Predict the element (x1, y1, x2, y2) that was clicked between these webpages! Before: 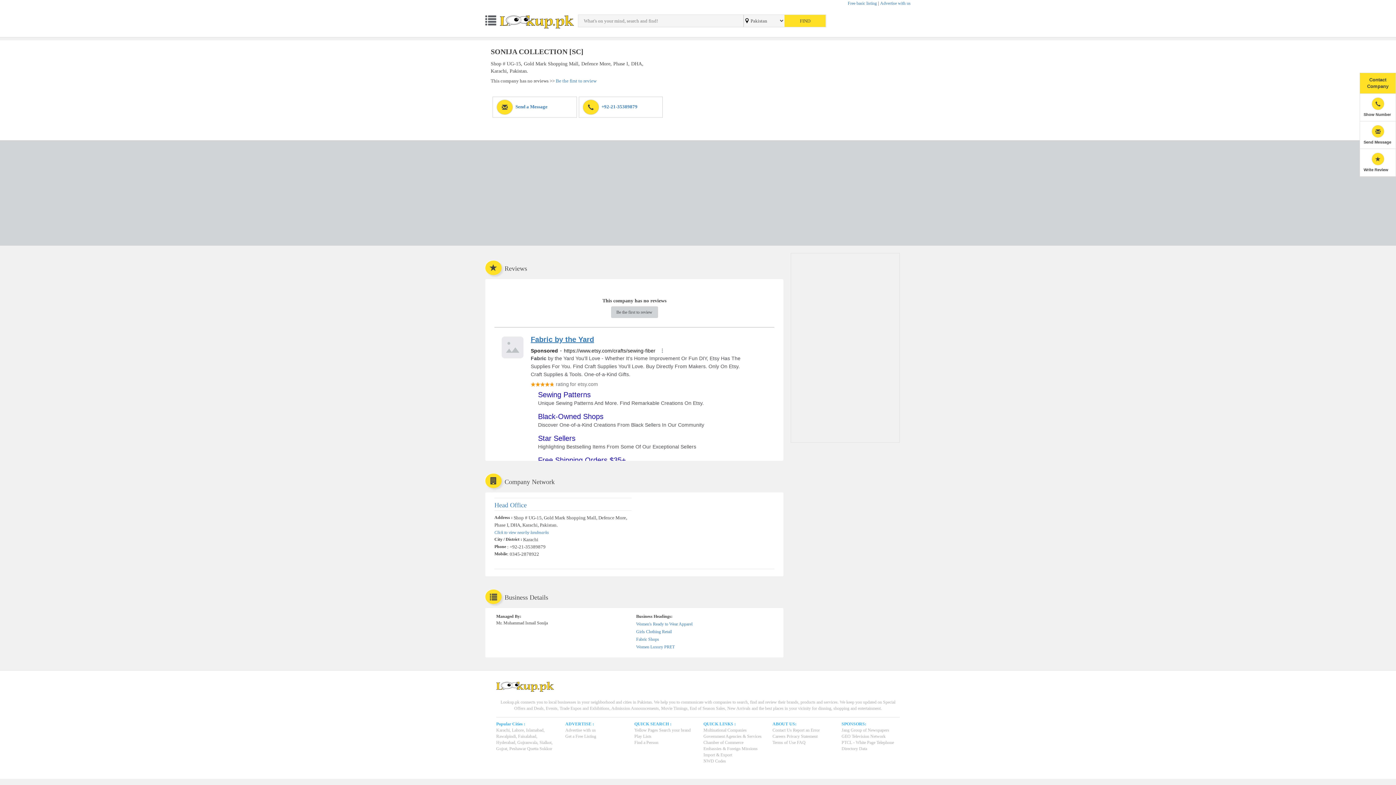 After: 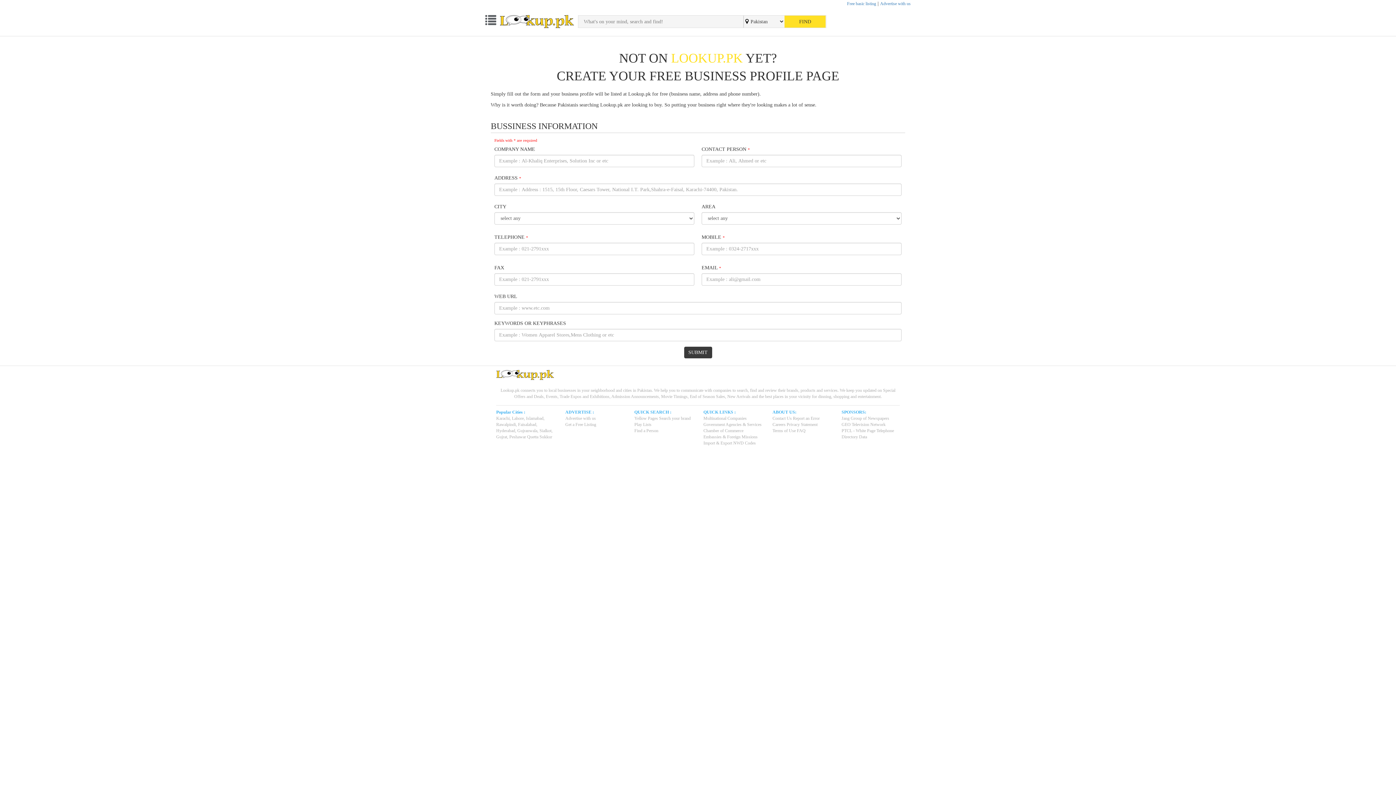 Action: label: Get a Free Listing bbox: (565, 734, 596, 739)